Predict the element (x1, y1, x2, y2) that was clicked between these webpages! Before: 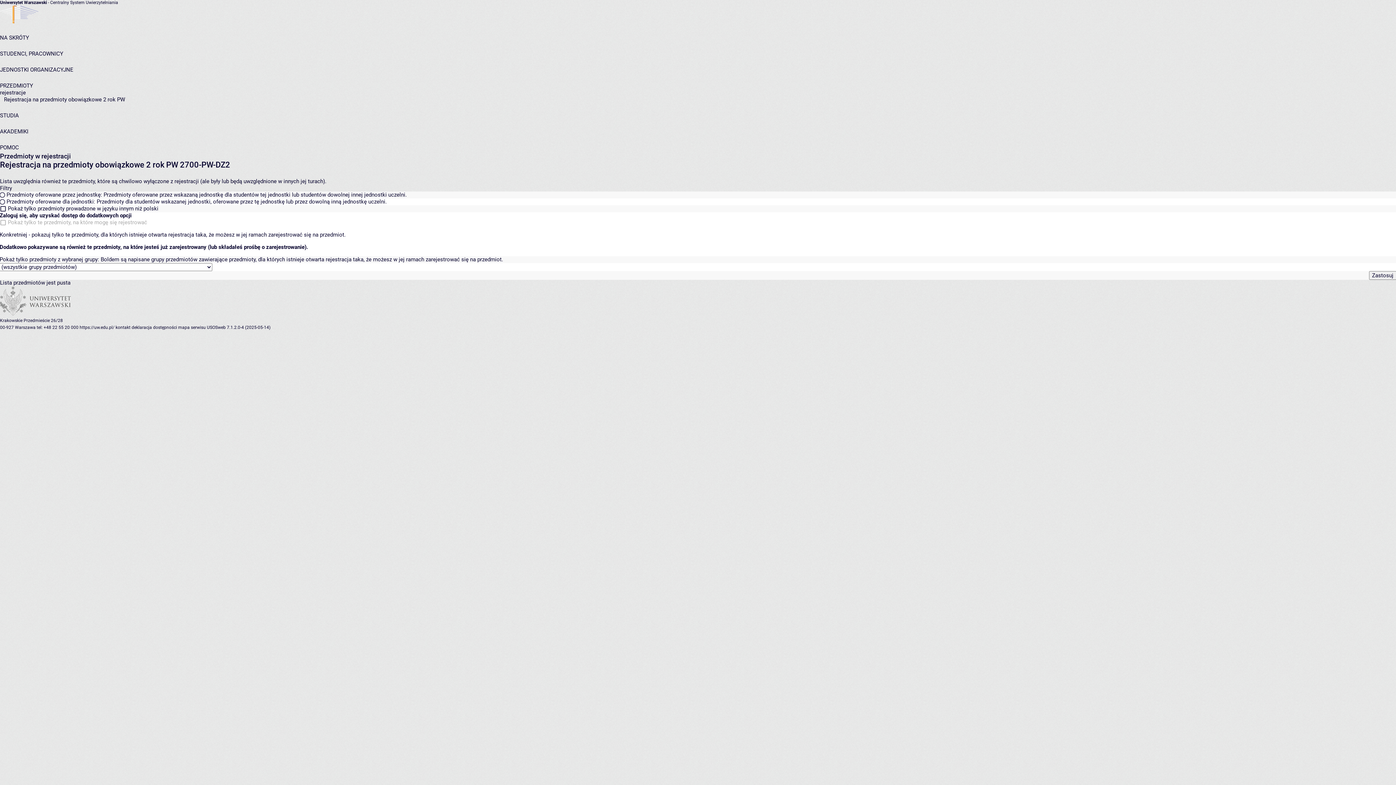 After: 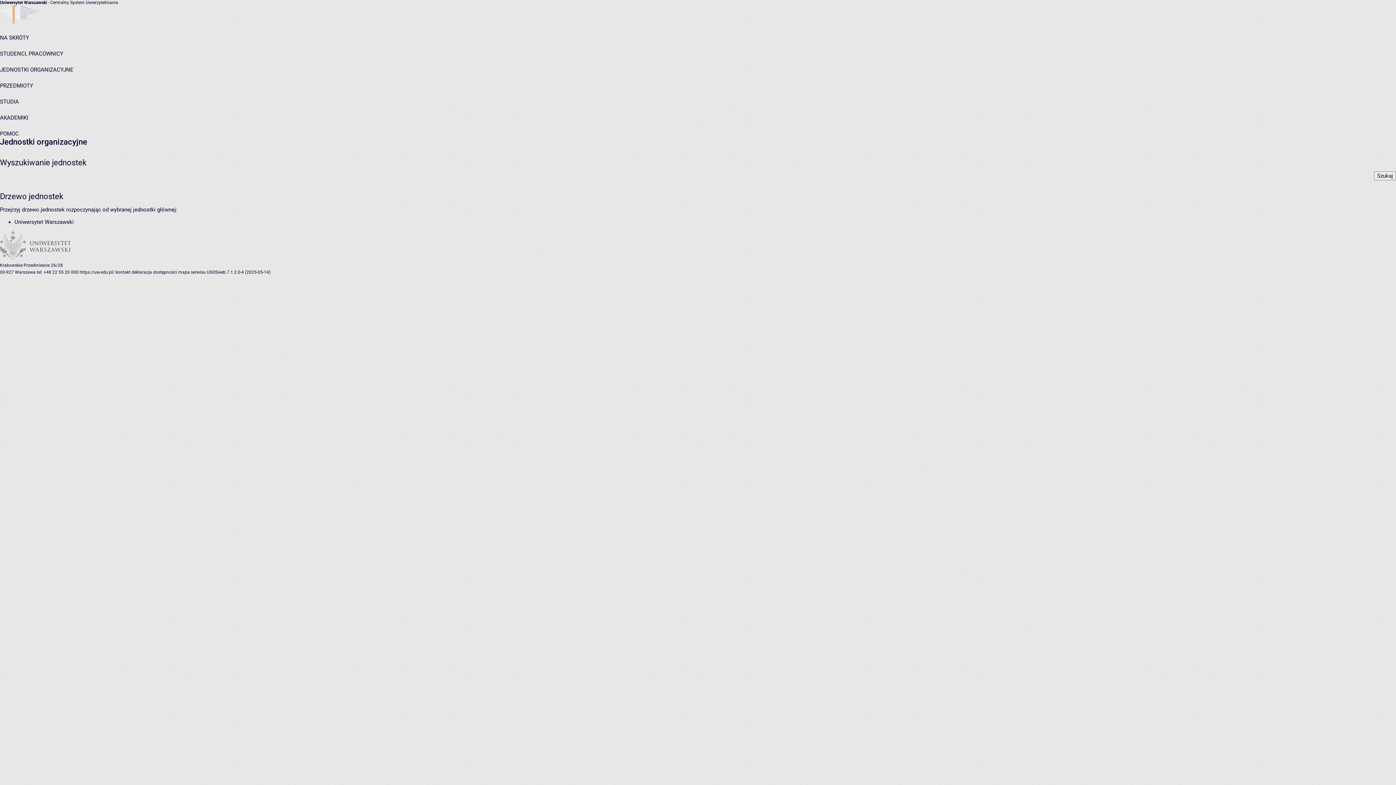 Action: bbox: (0, 66, 73, 73) label: JEDNOSTKI ORGANIZACYJNE